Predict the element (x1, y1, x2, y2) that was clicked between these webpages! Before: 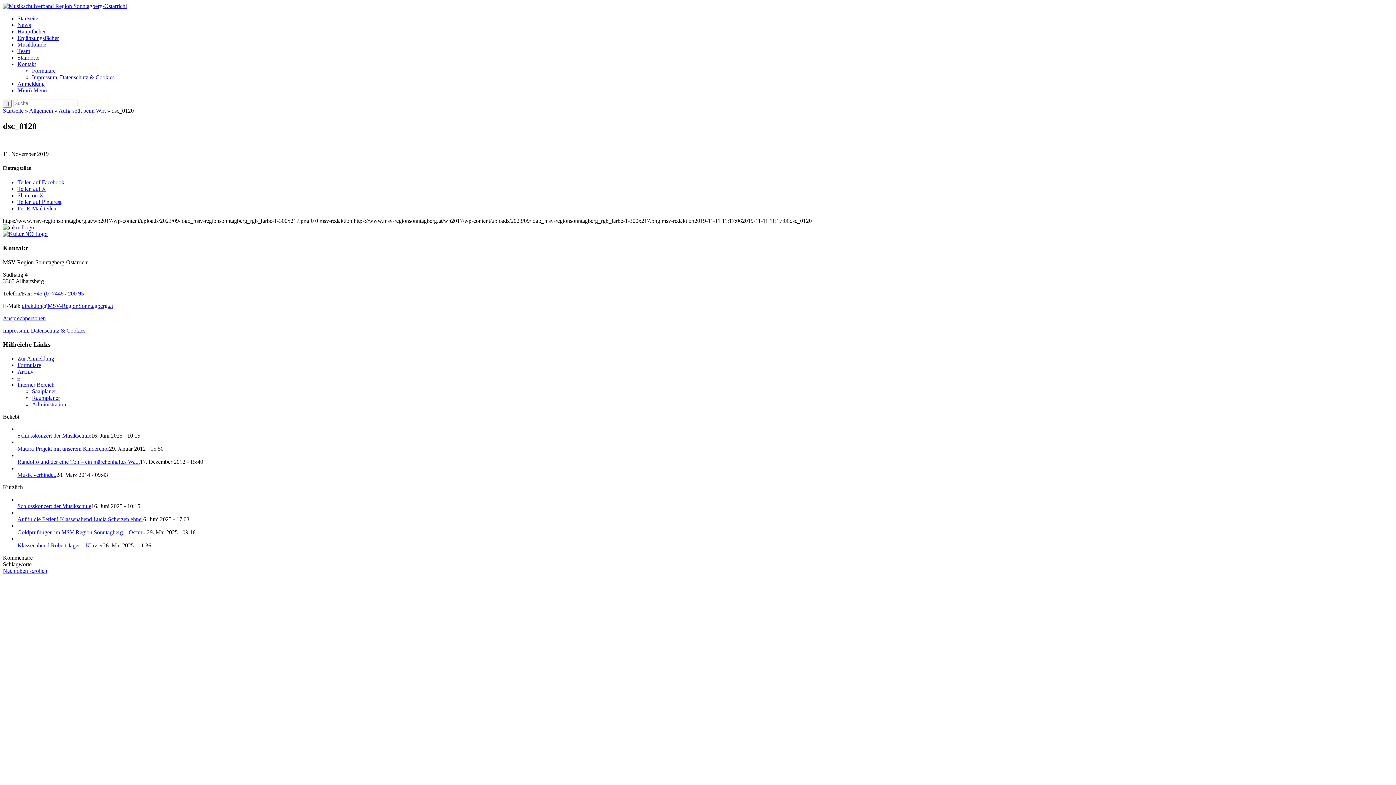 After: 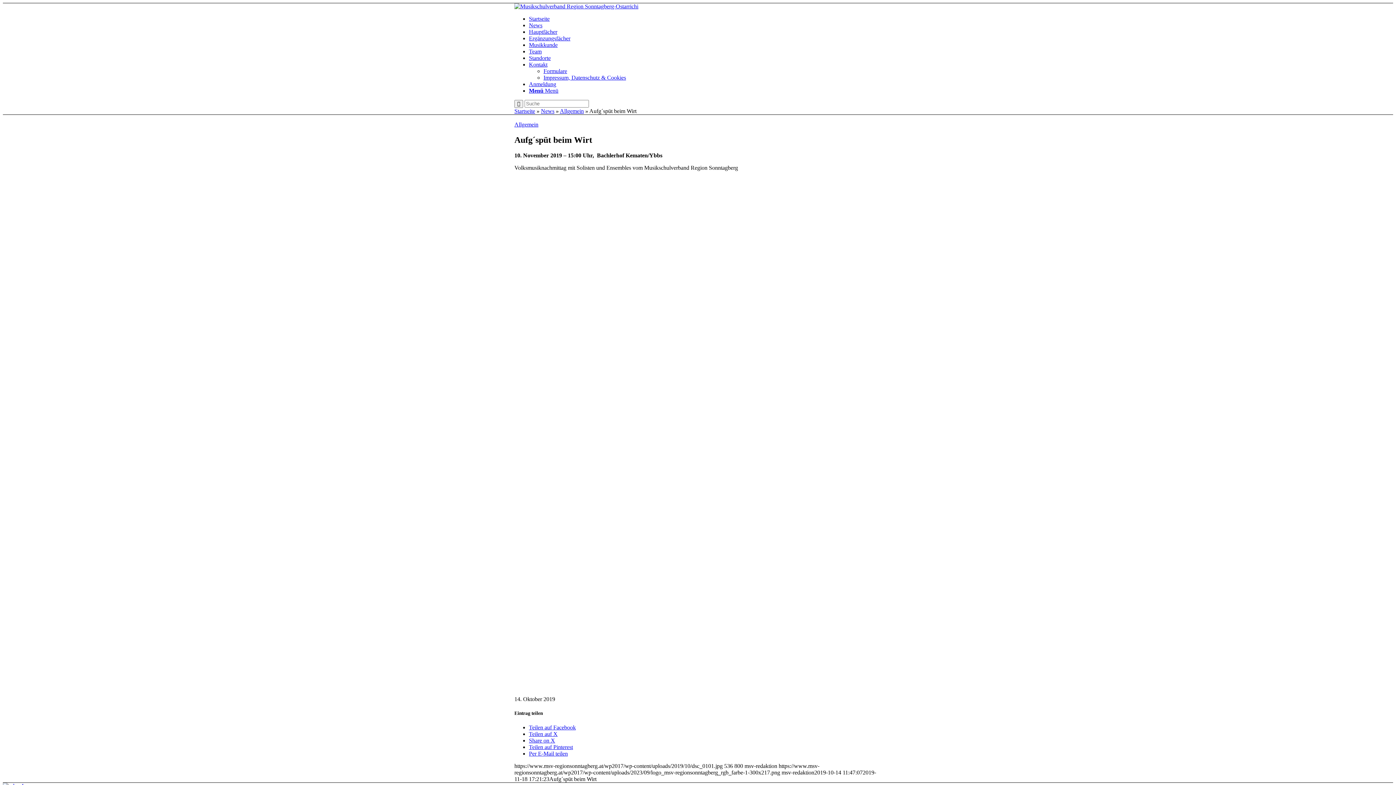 Action: bbox: (58, 107, 105, 113) label: Aufg´spüt beim Wirt